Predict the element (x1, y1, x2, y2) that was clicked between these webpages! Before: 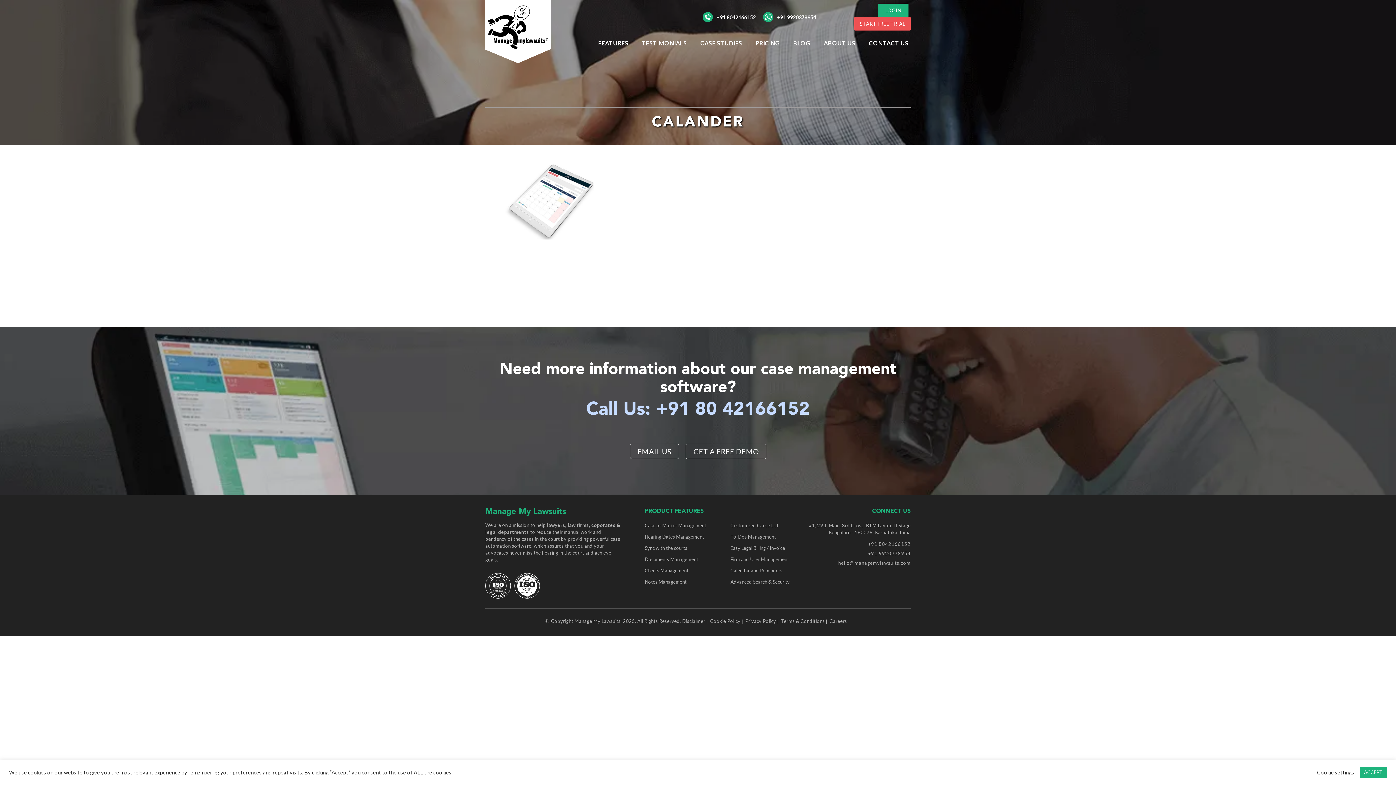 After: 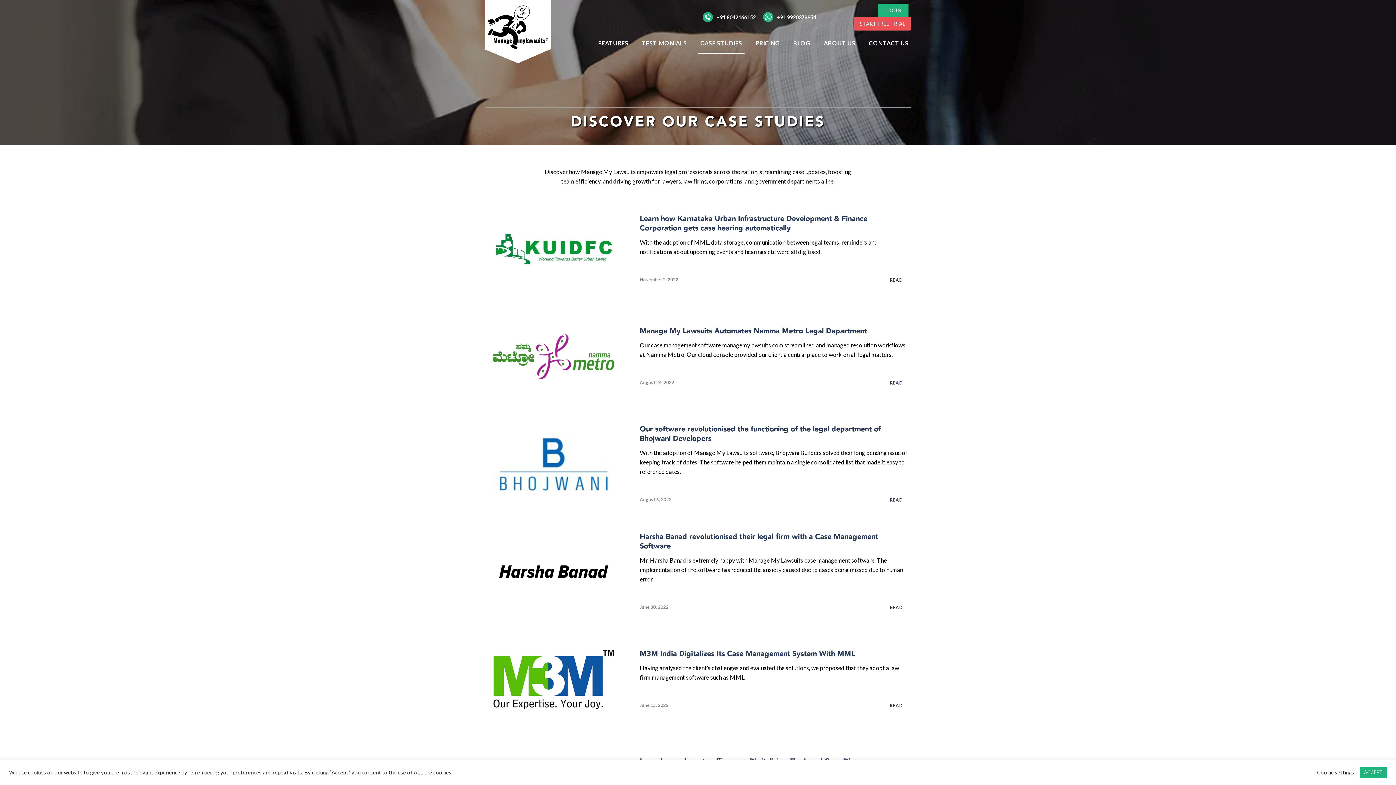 Action: bbox: (698, 33, 744, 52) label: CASE STUDIES